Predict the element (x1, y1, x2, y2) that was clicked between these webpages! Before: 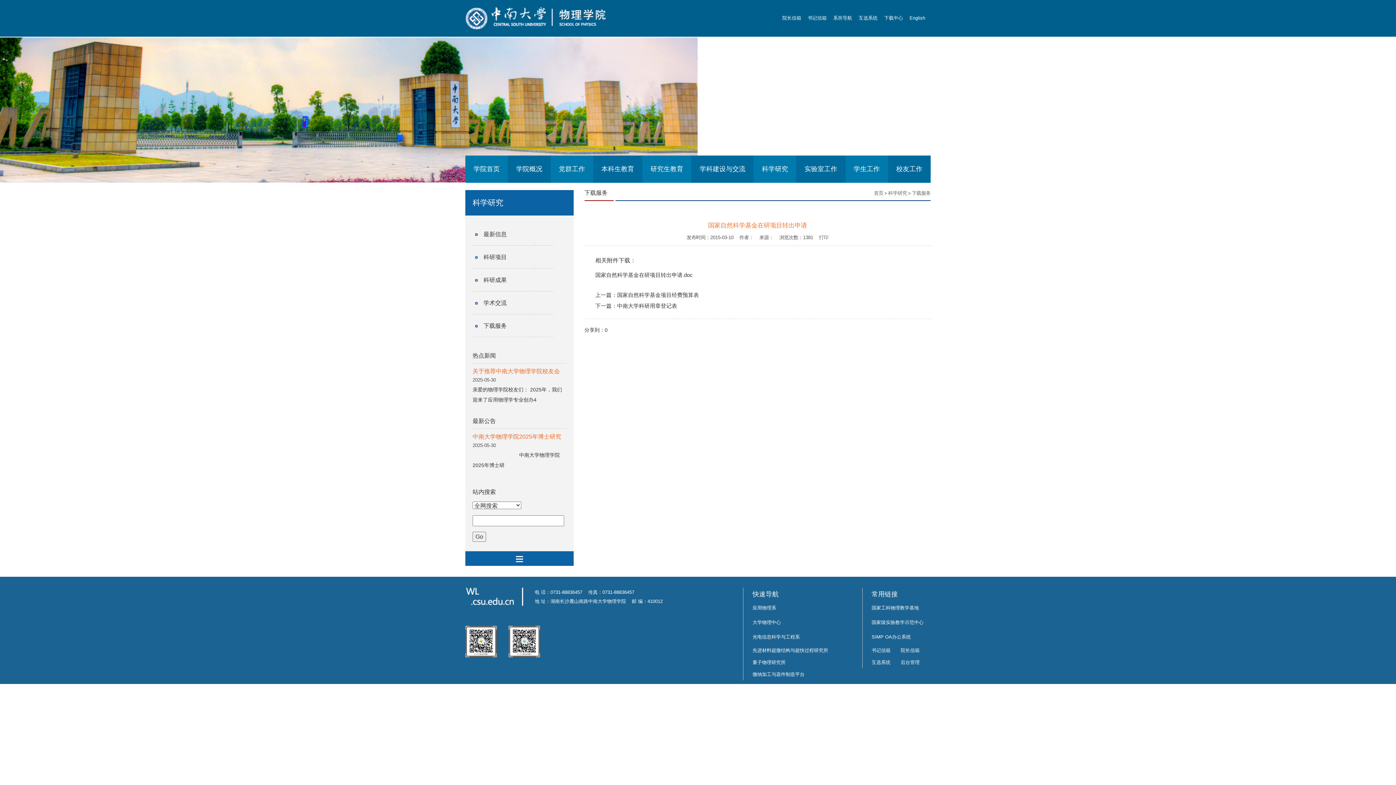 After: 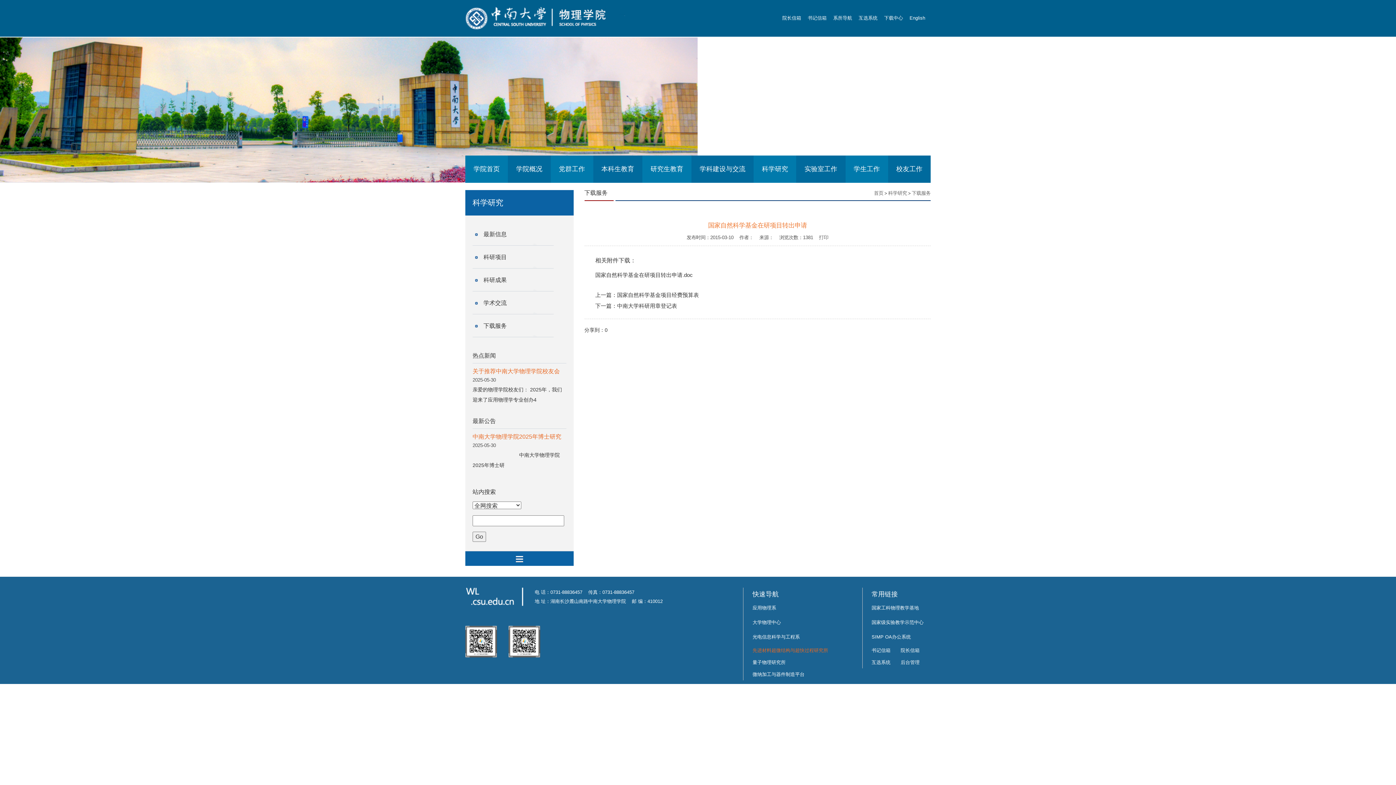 Action: label: 先进材料超微结构与超快过程研究所 bbox: (752, 648, 828, 653)